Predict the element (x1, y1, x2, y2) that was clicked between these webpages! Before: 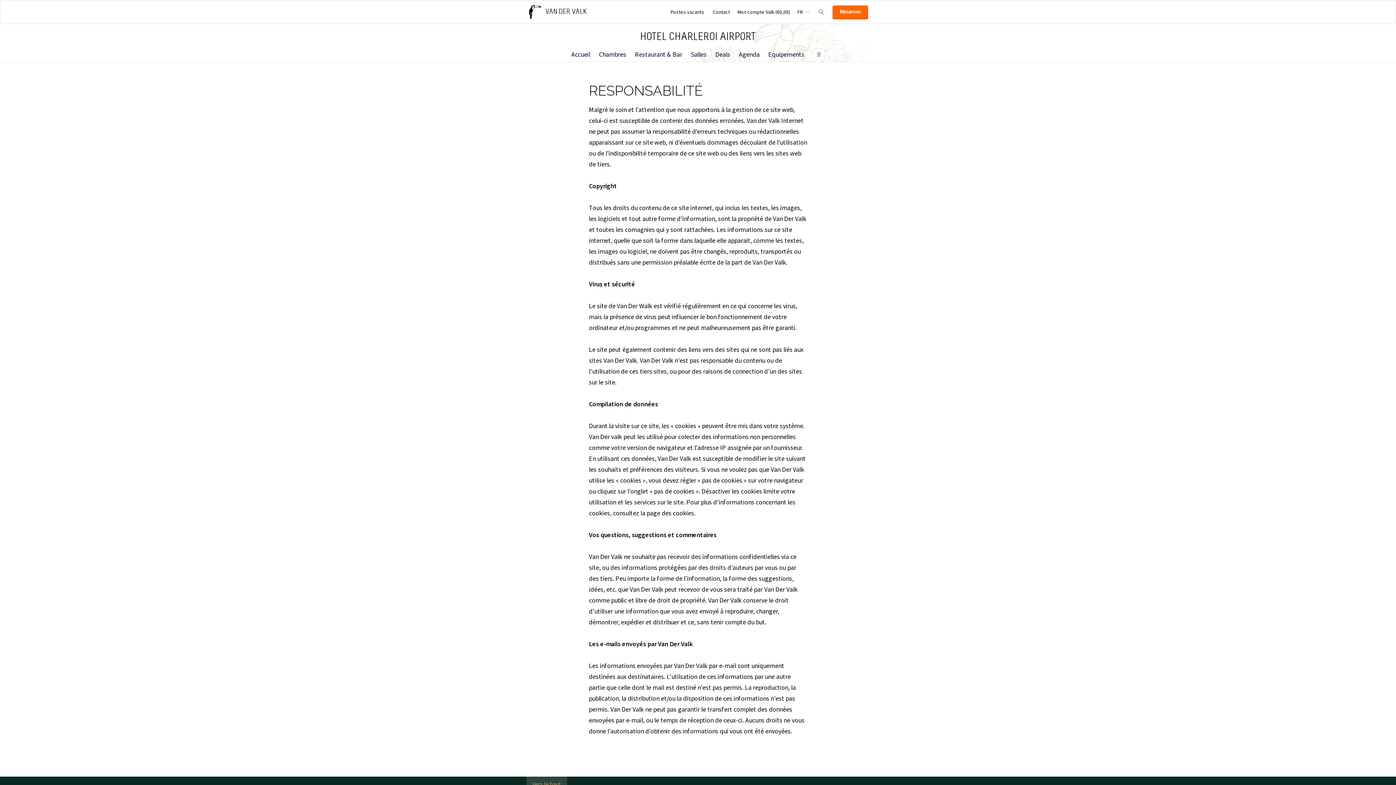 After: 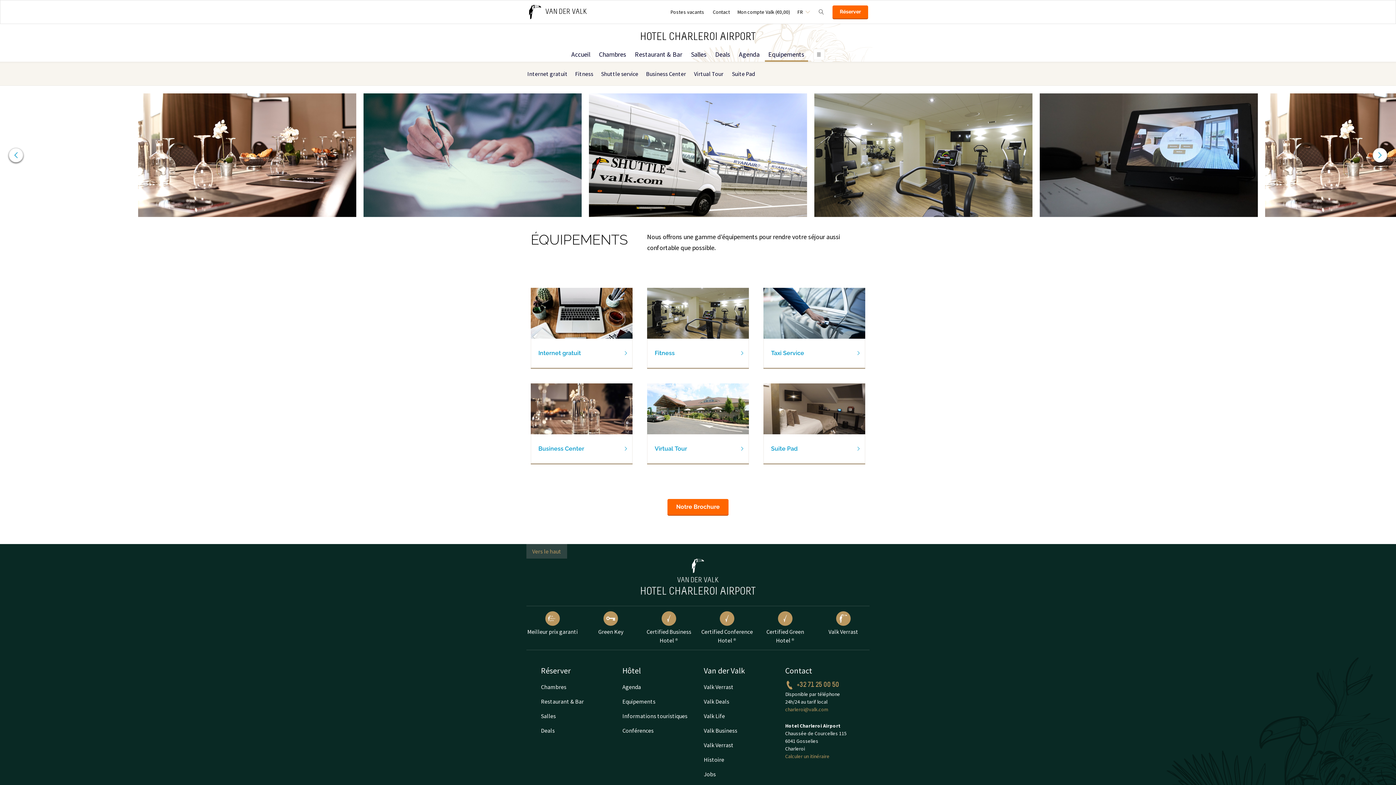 Action: bbox: (764, 47, 808, 61) label: Equipements